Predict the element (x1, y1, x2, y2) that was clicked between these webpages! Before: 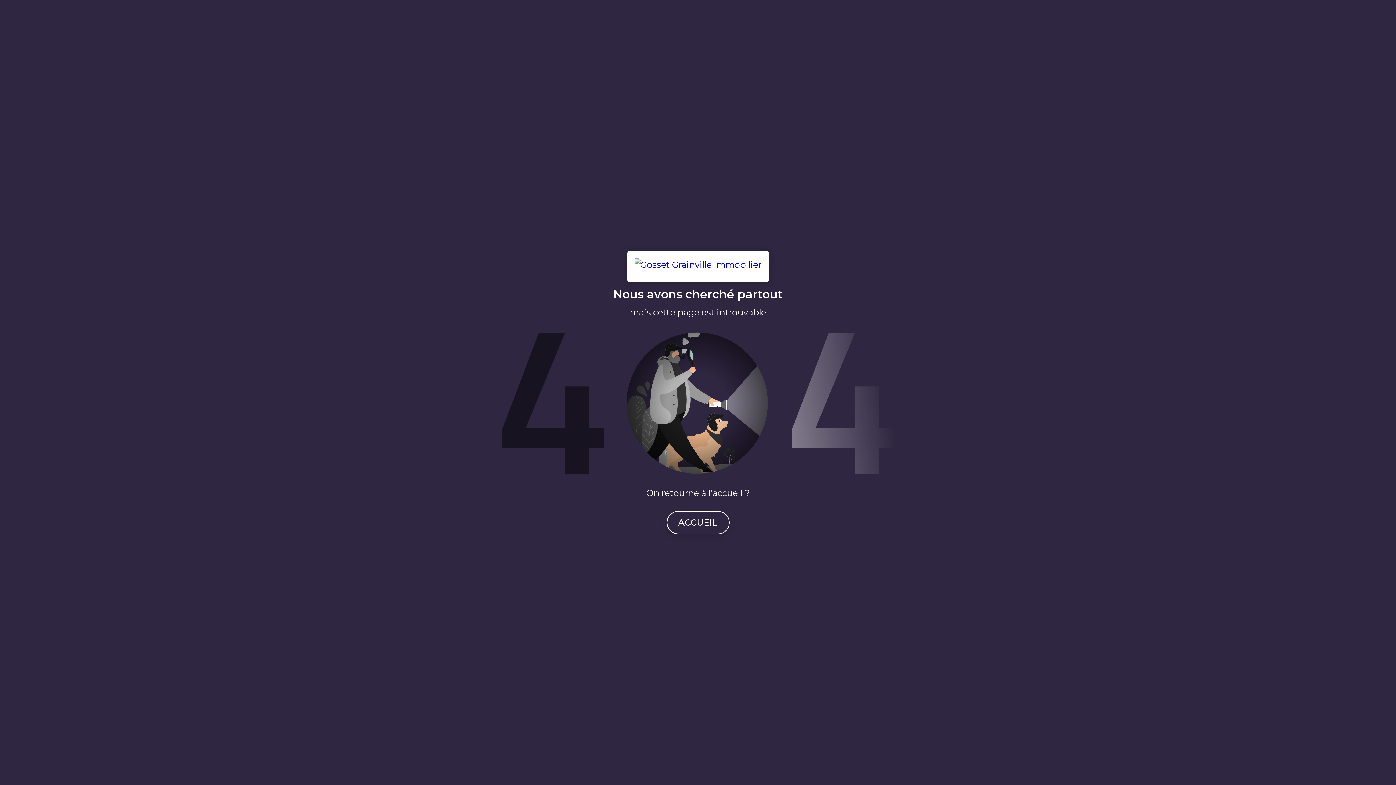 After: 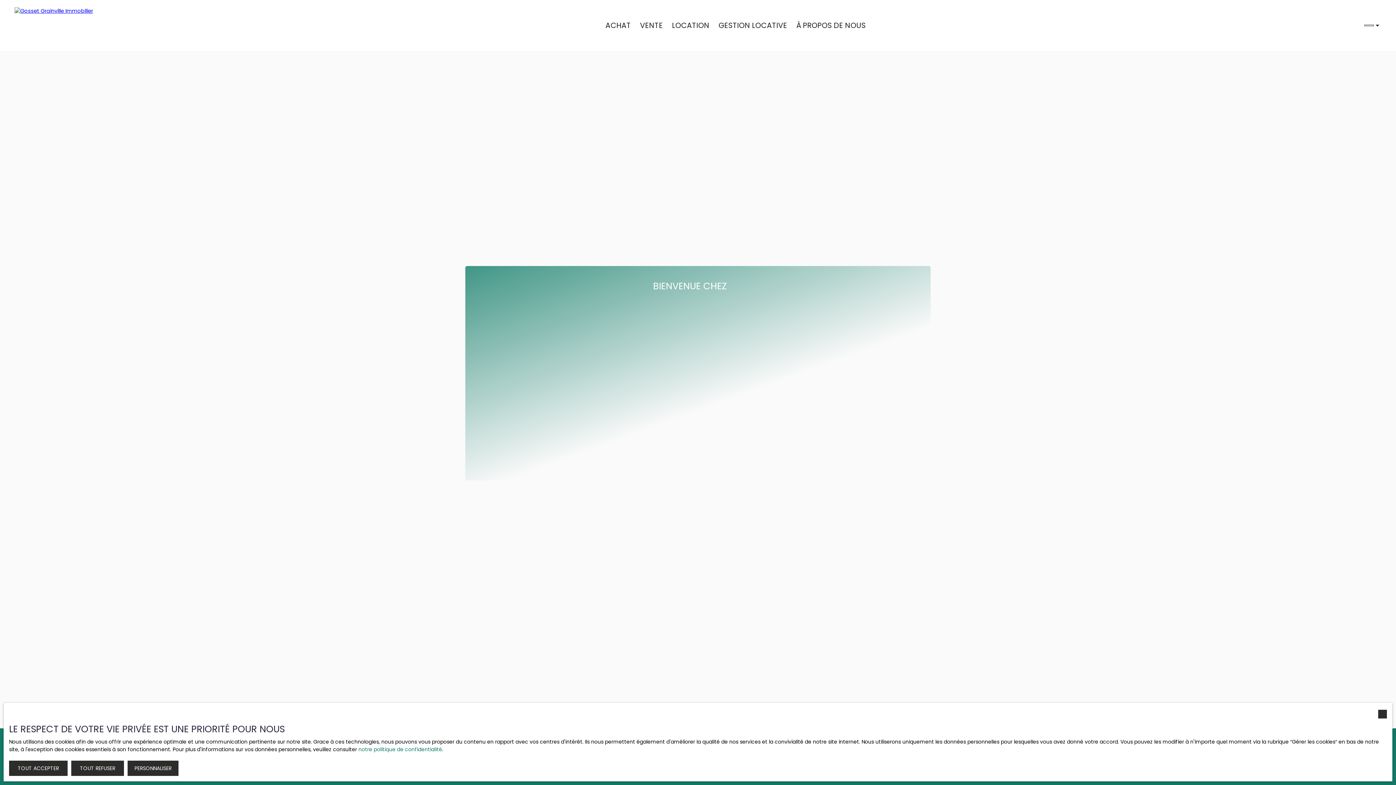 Action: bbox: (627, 251, 768, 282)